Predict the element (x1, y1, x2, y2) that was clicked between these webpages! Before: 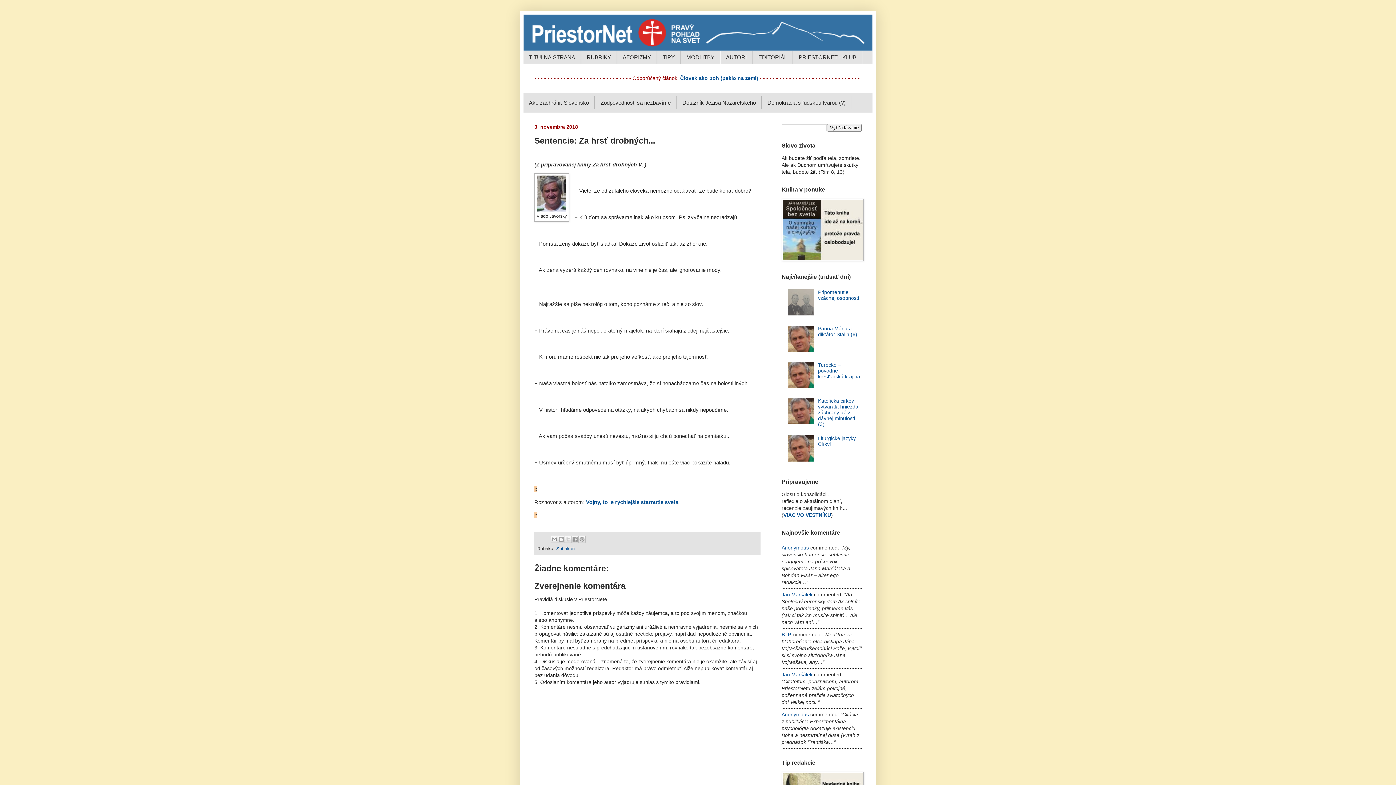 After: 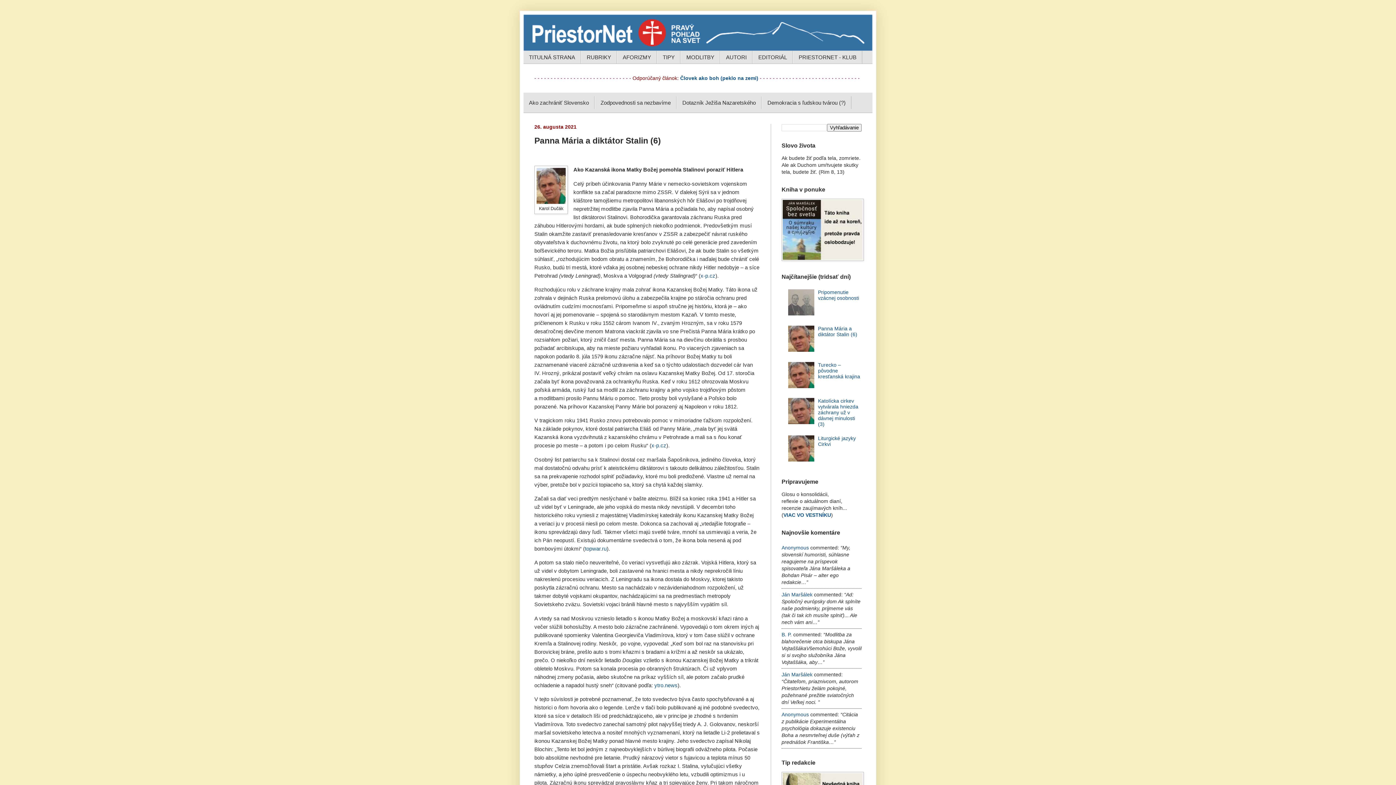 Action: label: Panna Mária a diktátor Stalin (6) bbox: (818, 325, 857, 337)